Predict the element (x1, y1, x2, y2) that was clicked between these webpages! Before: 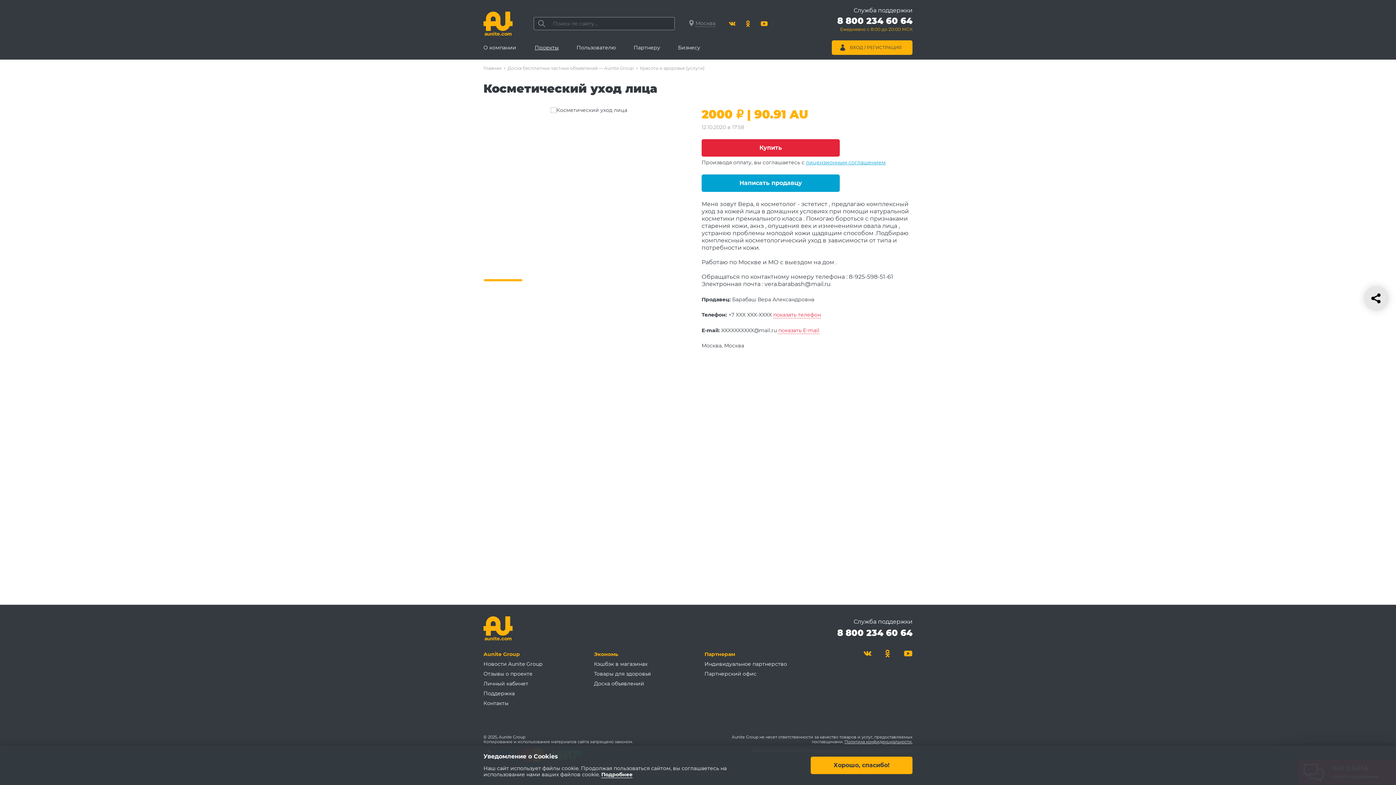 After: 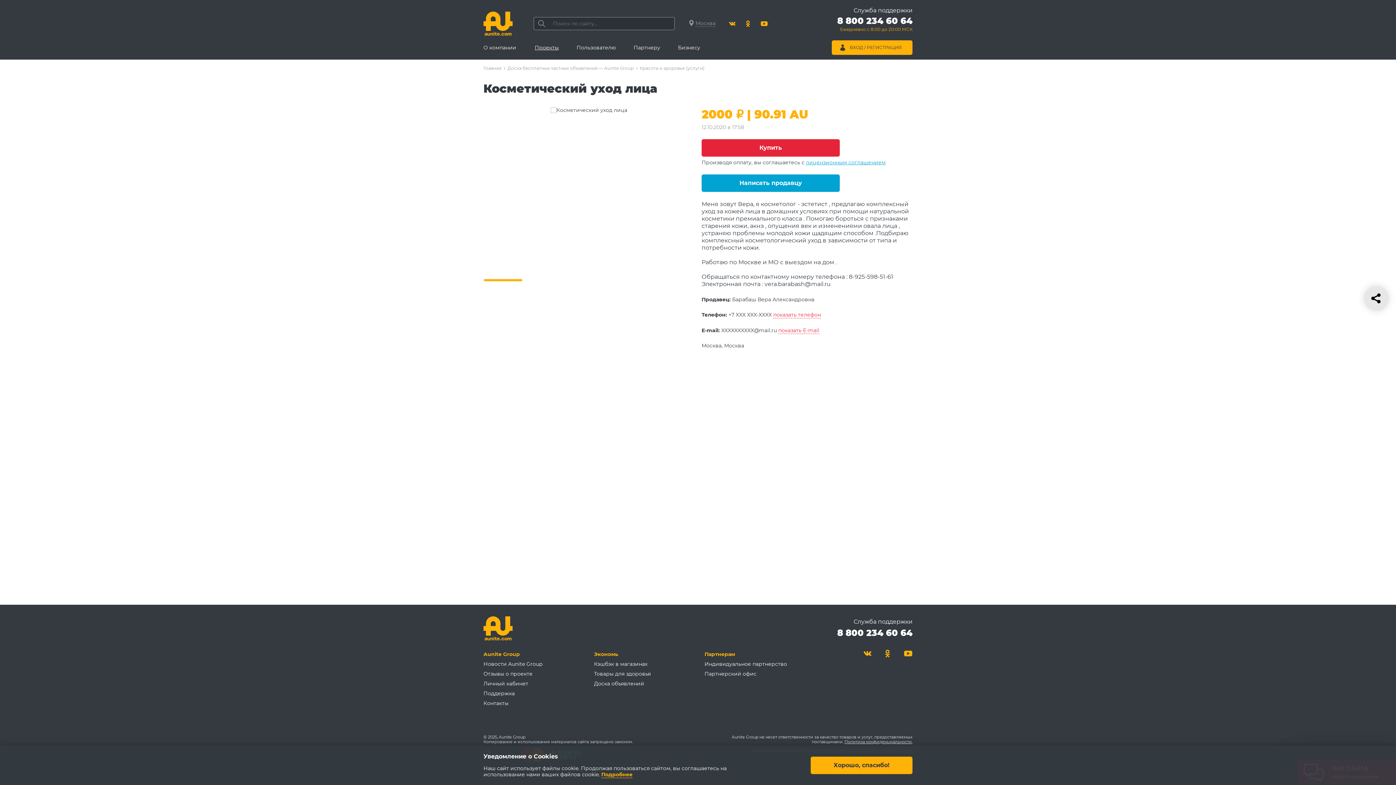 Action: label: Подробнее bbox: (601, 771, 632, 778)